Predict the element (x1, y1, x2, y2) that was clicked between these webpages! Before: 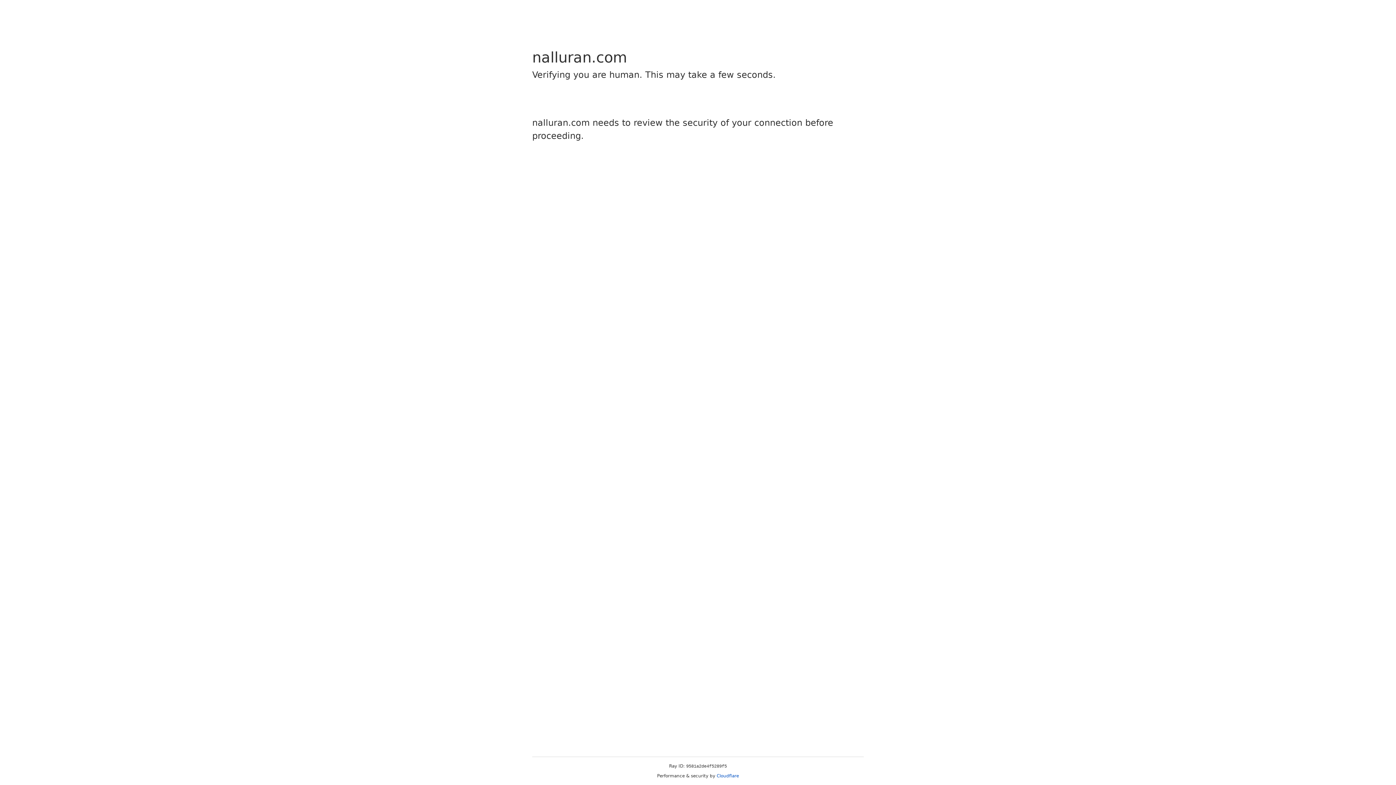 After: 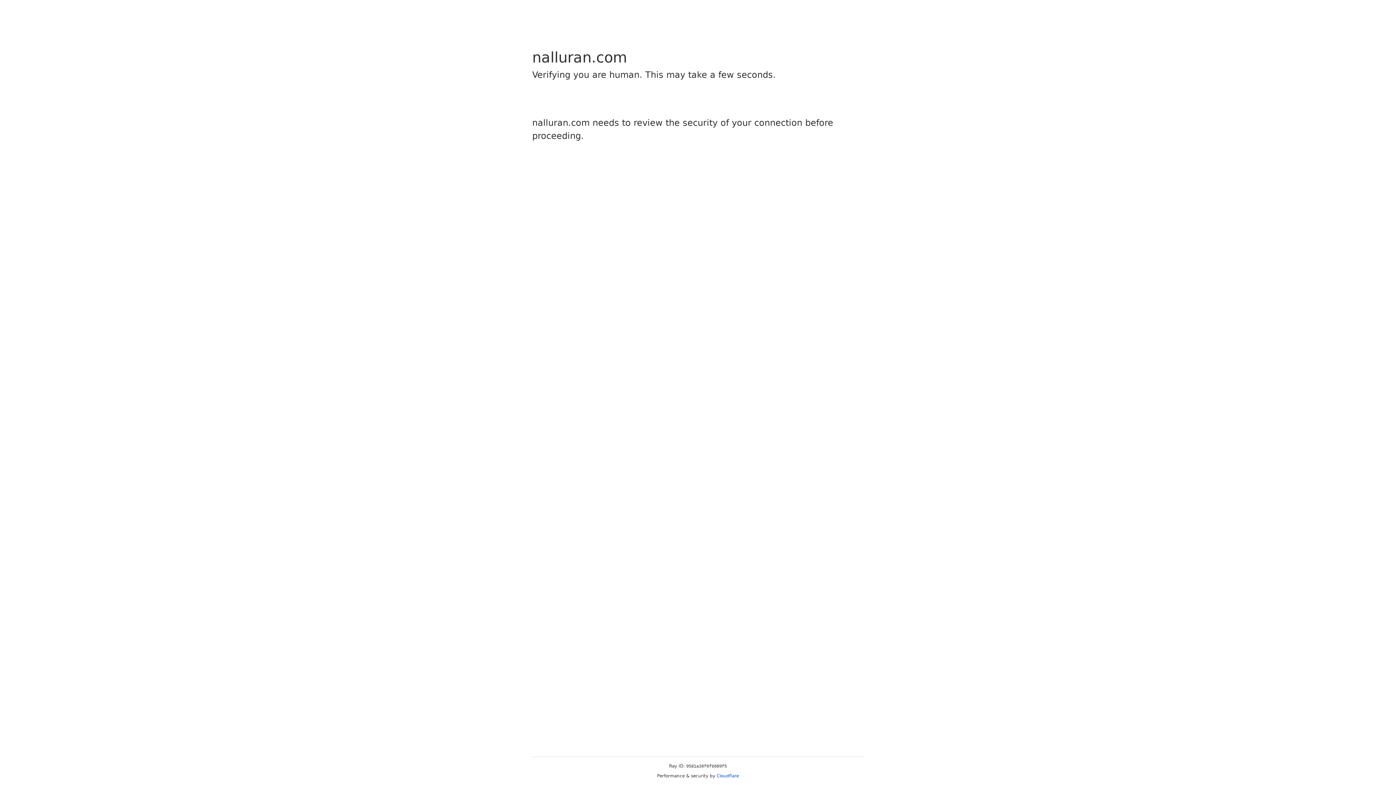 Action: label: Cloudflare bbox: (716, 773, 739, 778)